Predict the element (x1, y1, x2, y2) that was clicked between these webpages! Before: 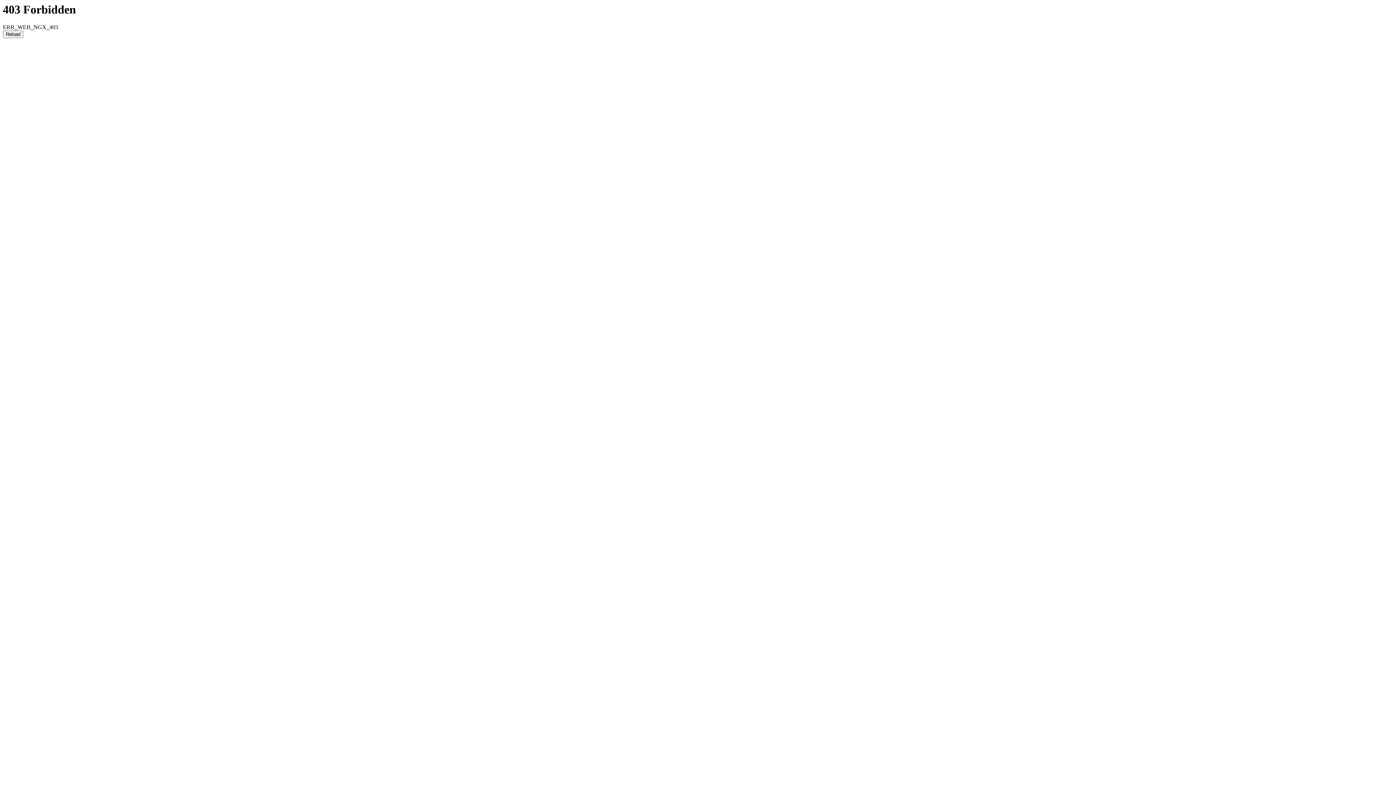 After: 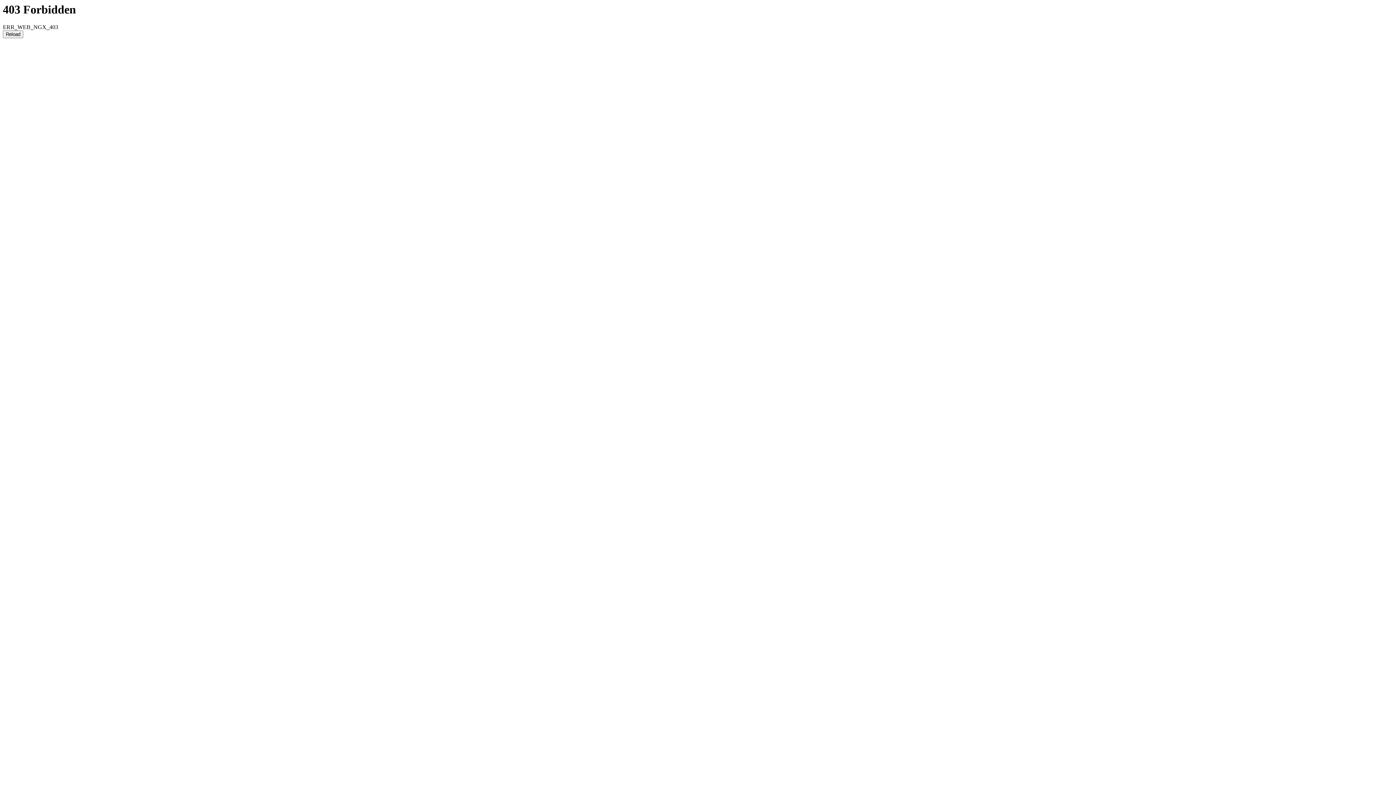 Action: bbox: (2, 30, 23, 38) label: Reload